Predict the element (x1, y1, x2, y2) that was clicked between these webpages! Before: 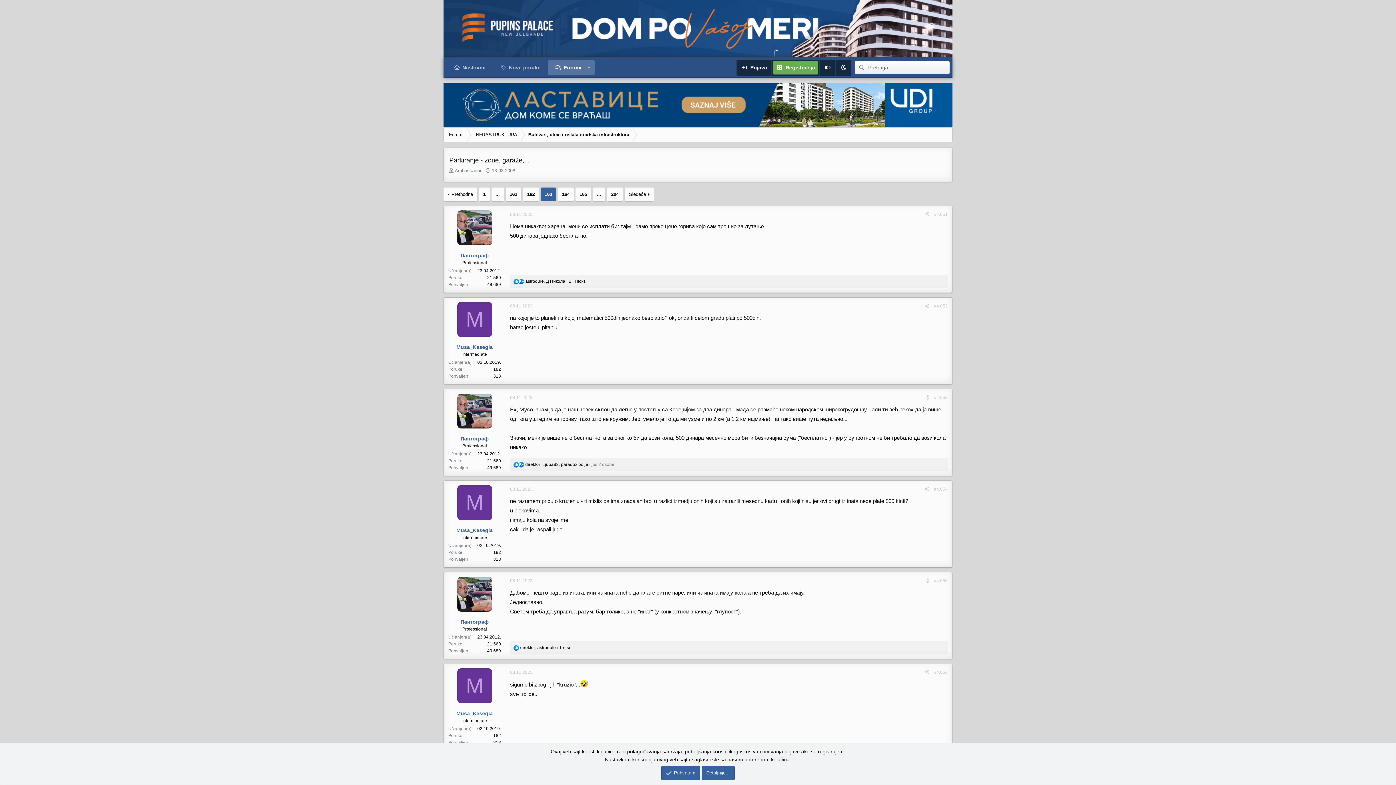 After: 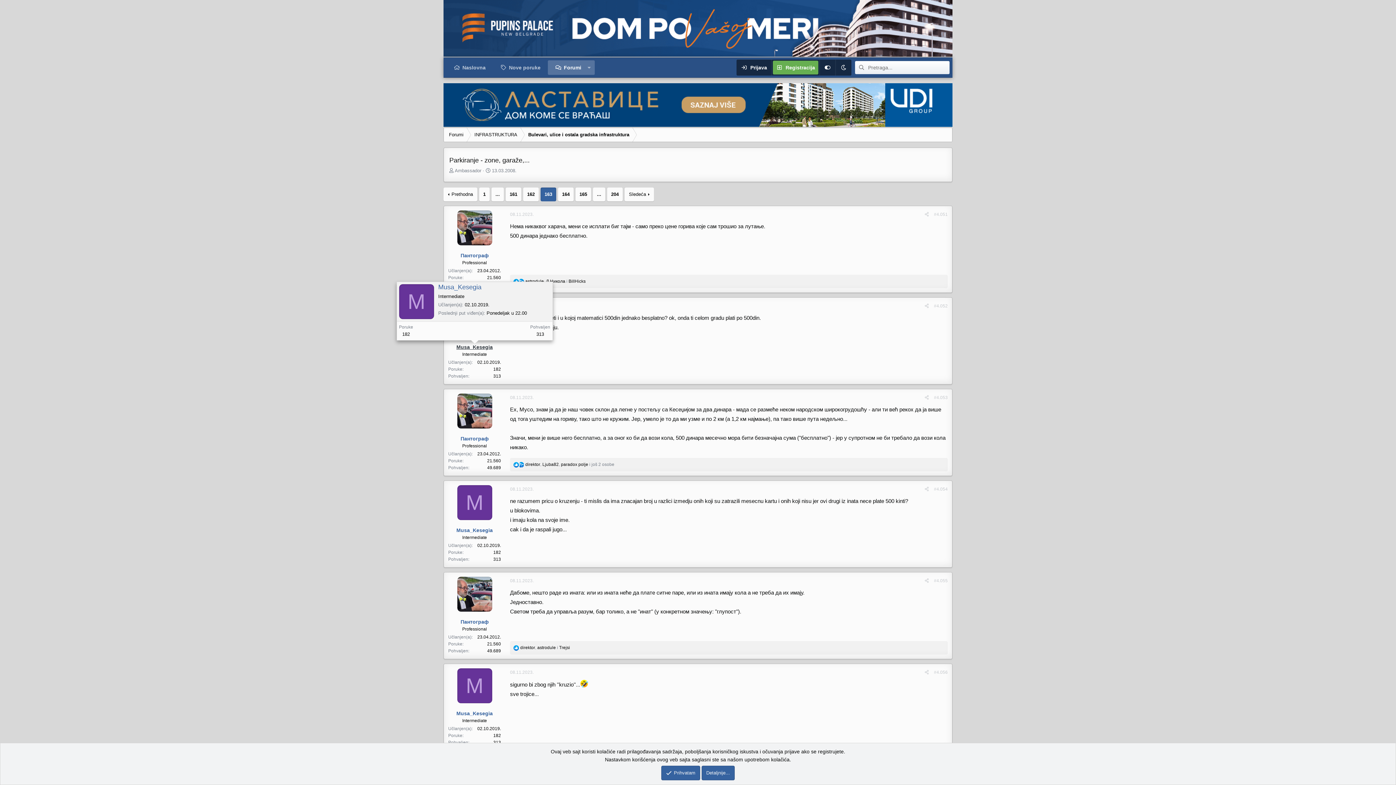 Action: label: Musa_Kesegia bbox: (456, 344, 492, 350)